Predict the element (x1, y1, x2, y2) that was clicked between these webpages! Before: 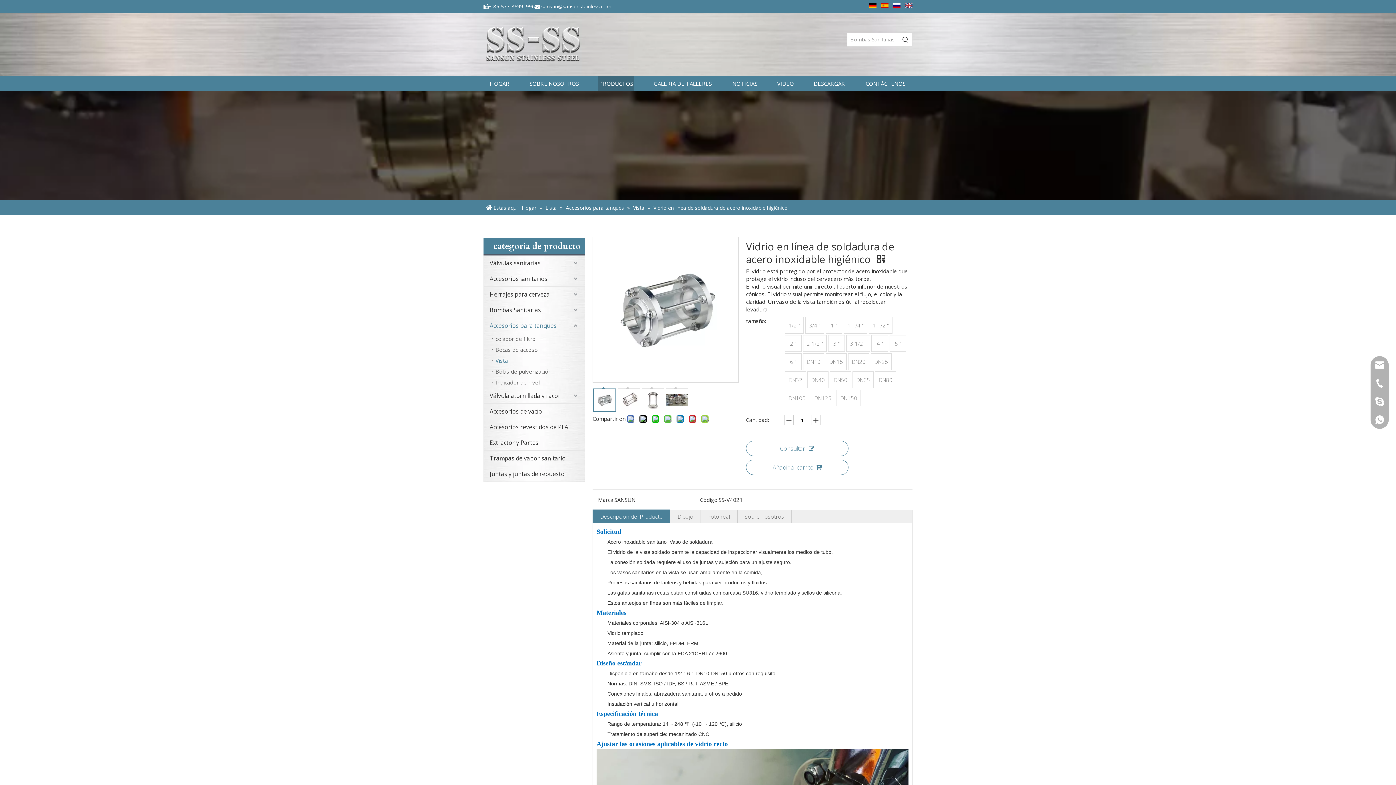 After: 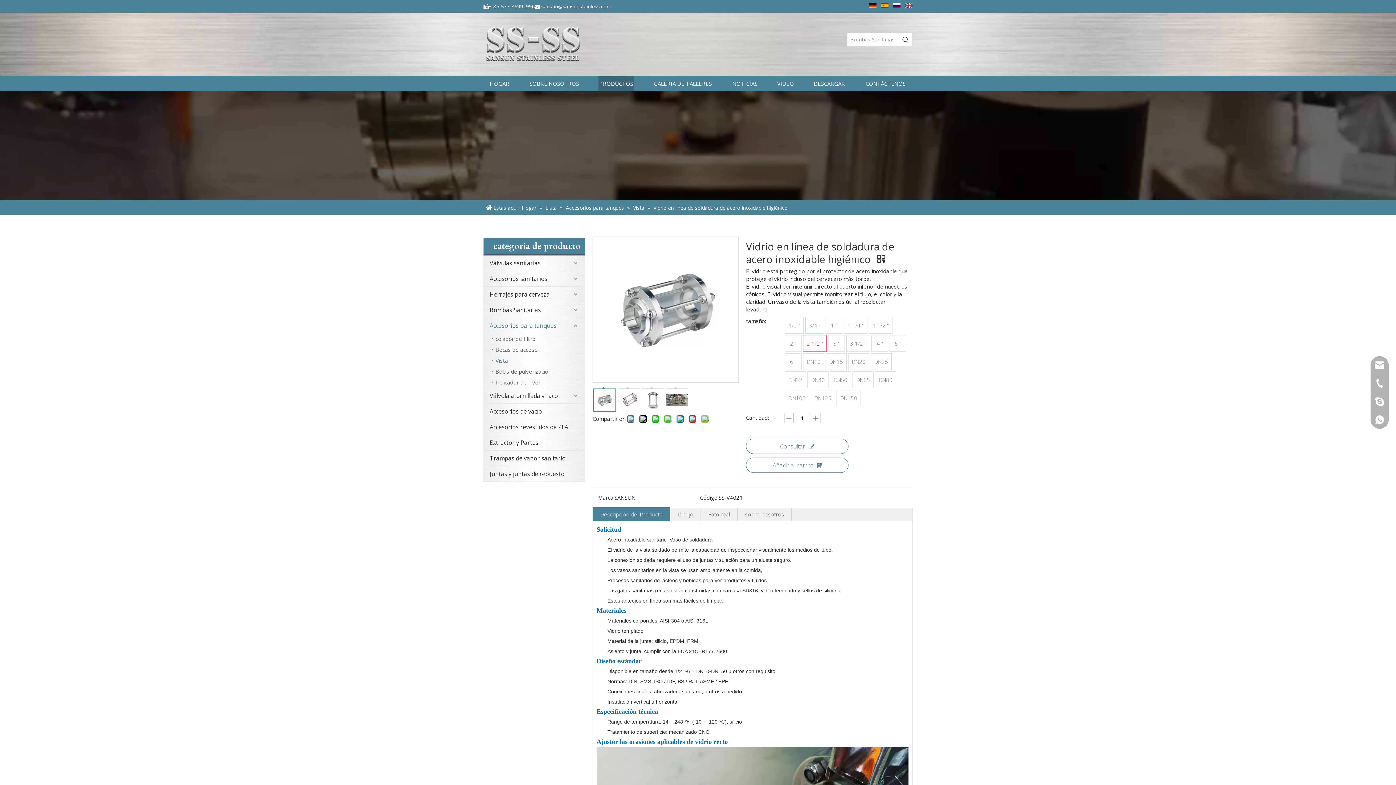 Action: bbox: (804, 336, 825, 351) label: 2 1/2 "